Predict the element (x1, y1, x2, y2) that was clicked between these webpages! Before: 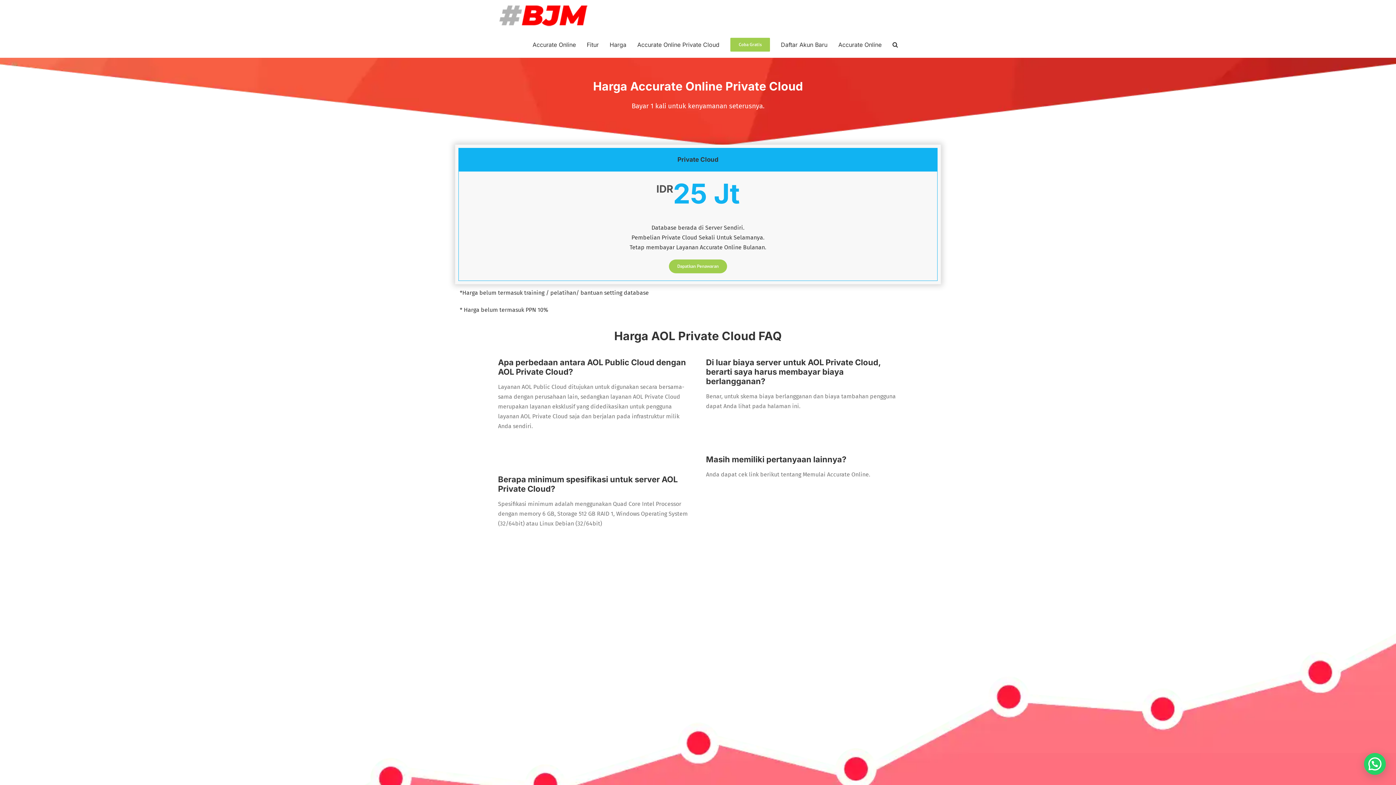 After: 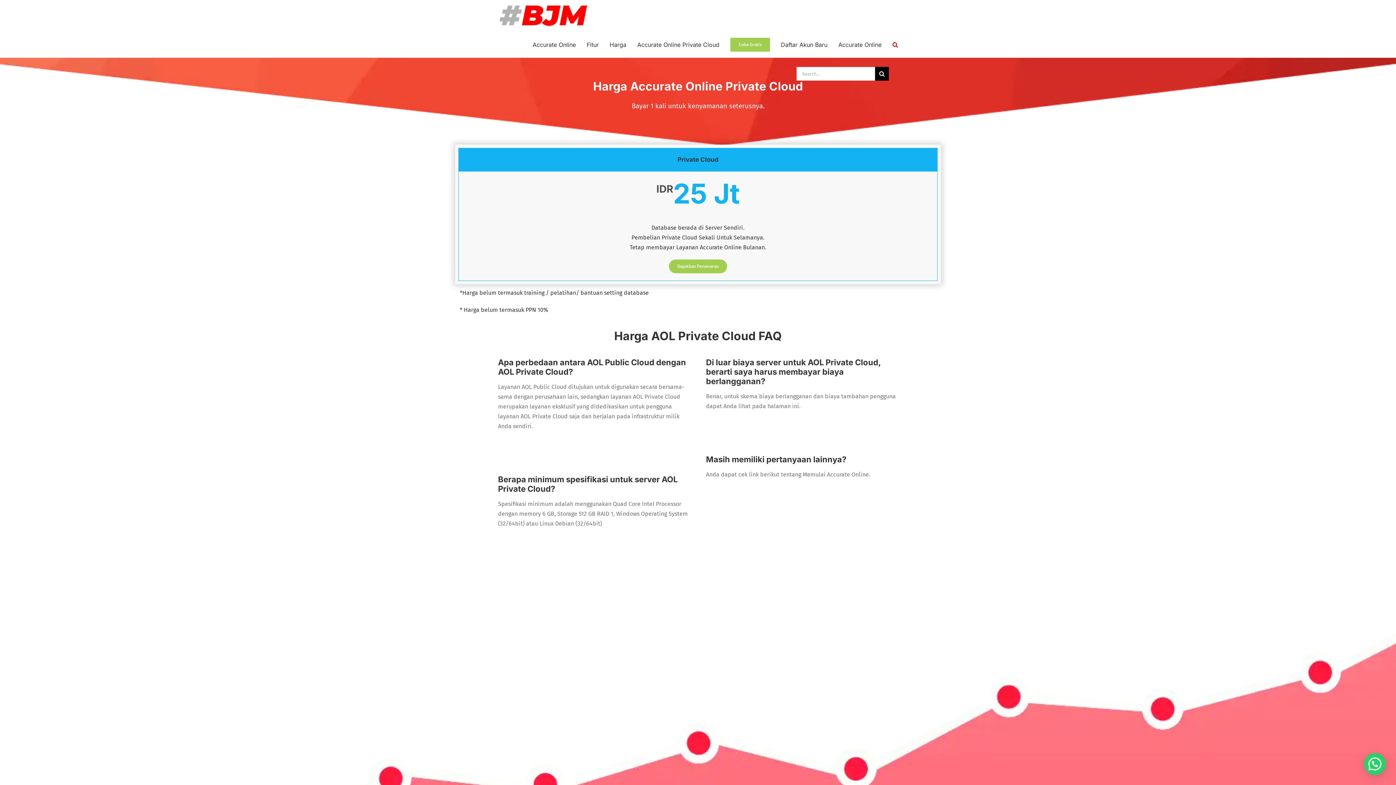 Action: label: Search bbox: (892, 30, 898, 57)